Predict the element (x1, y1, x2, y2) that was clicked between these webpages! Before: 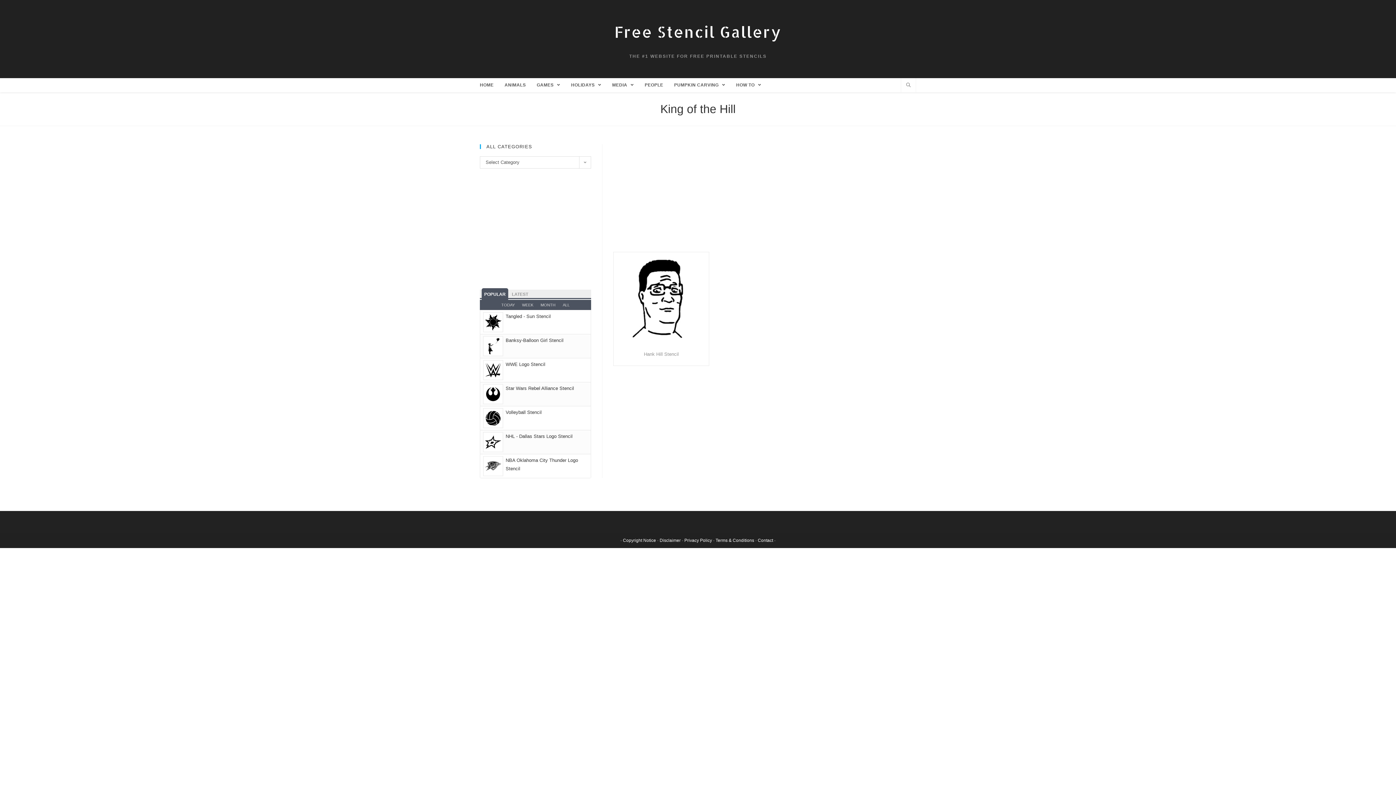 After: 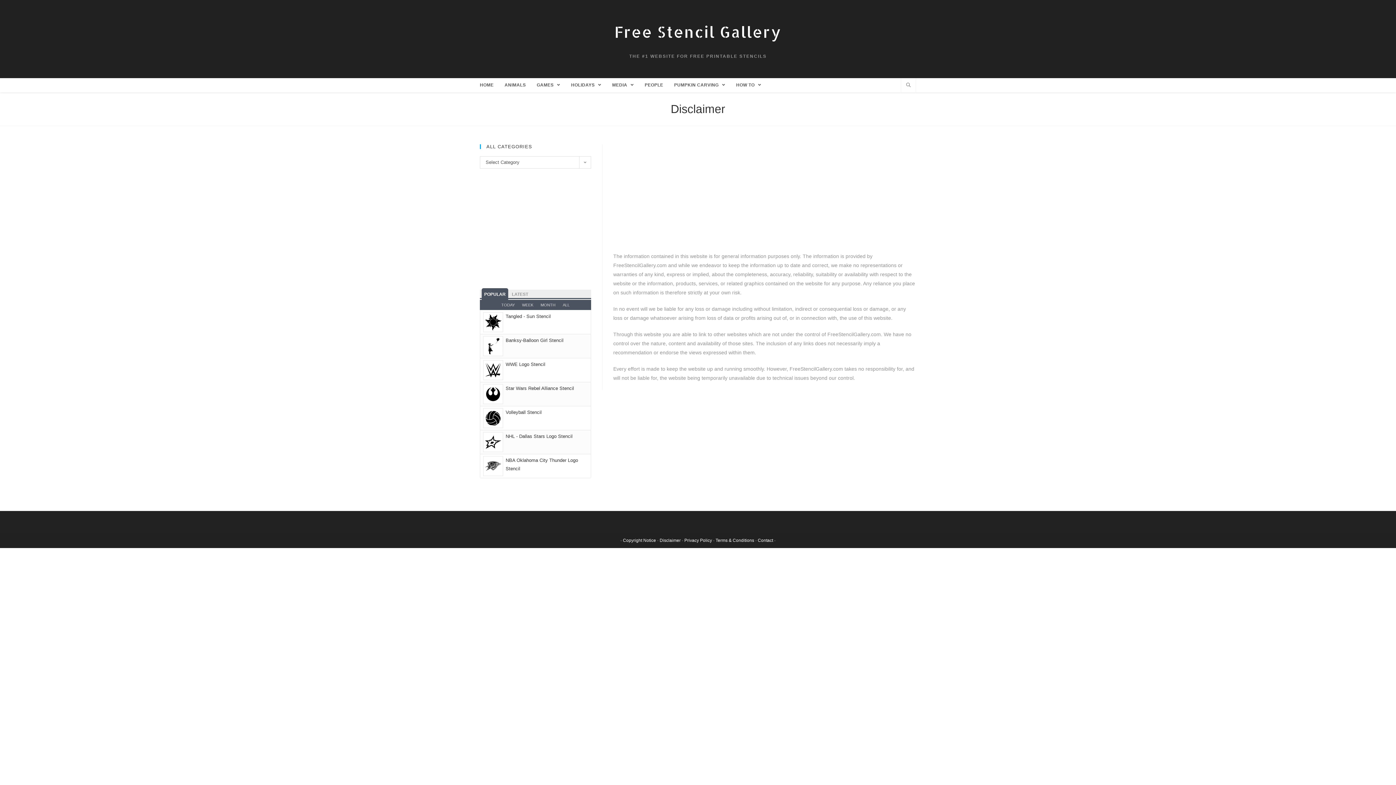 Action: label: Disclaimer bbox: (659, 538, 680, 543)